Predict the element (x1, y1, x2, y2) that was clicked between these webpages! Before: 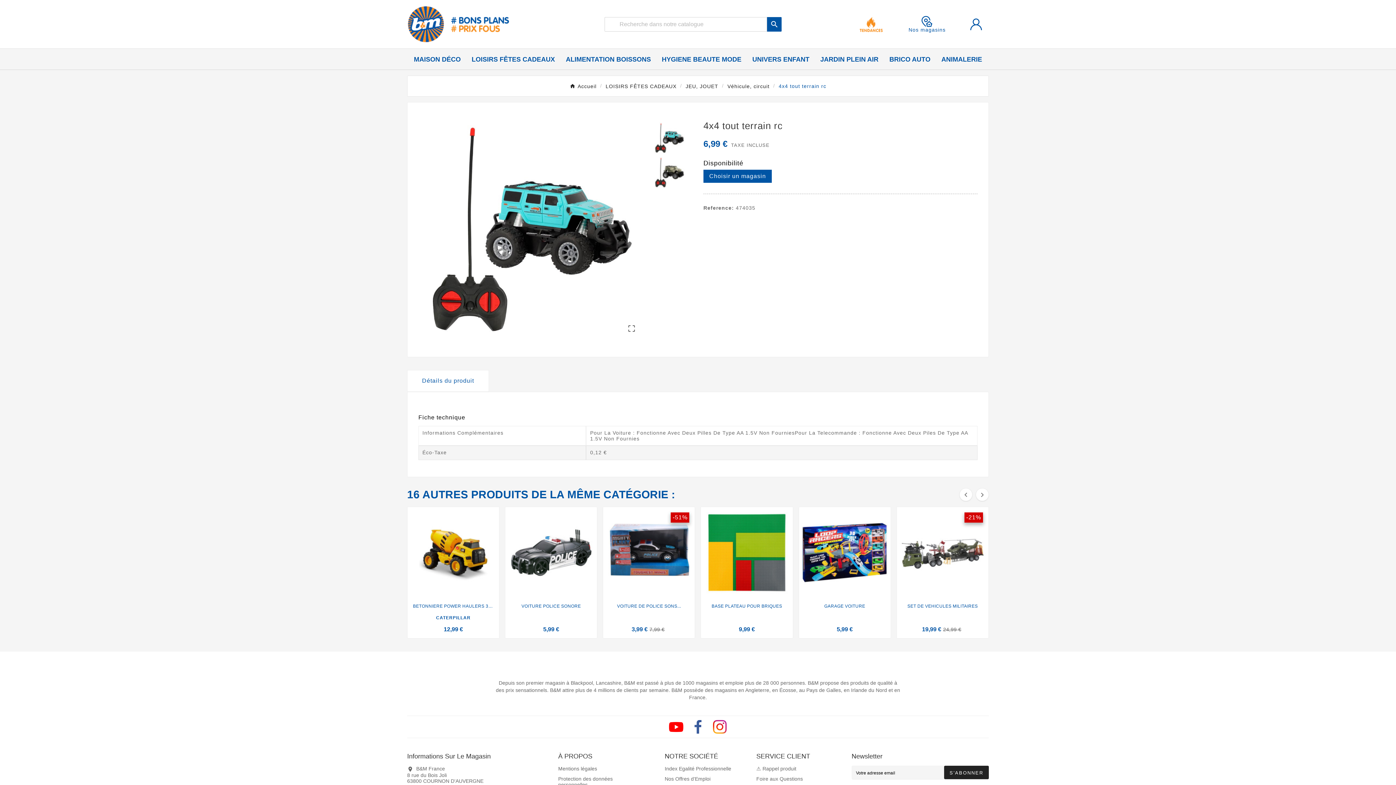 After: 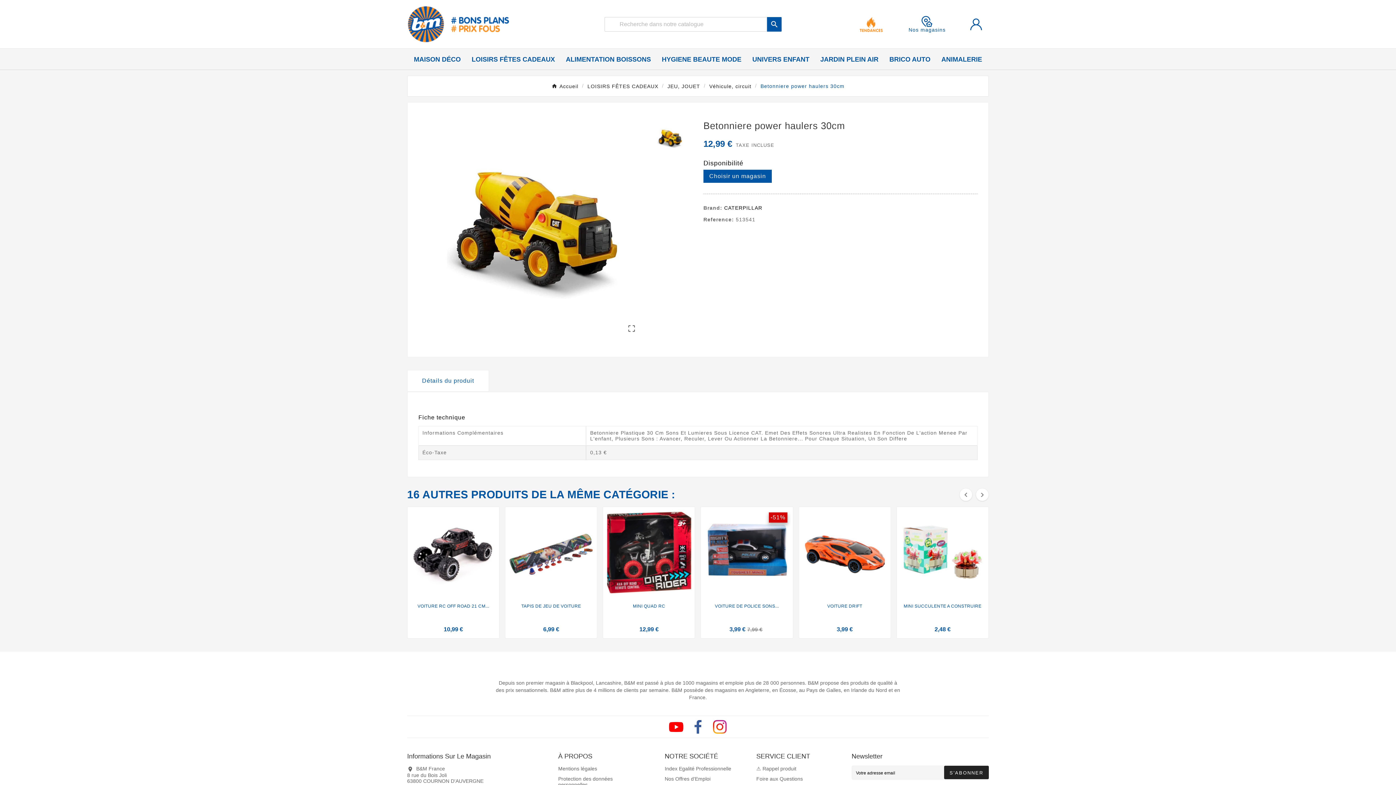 Action: bbox: (407, 507, 499, 598)